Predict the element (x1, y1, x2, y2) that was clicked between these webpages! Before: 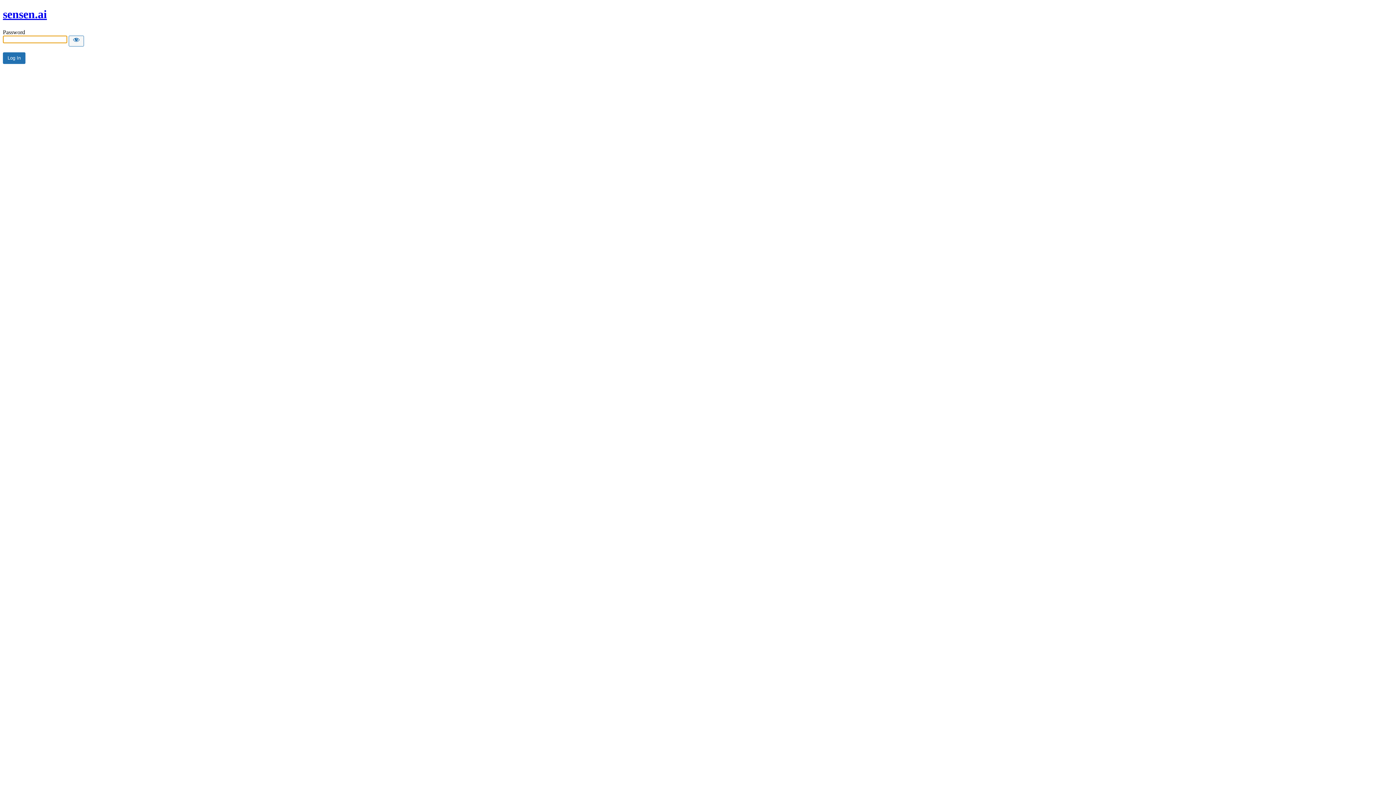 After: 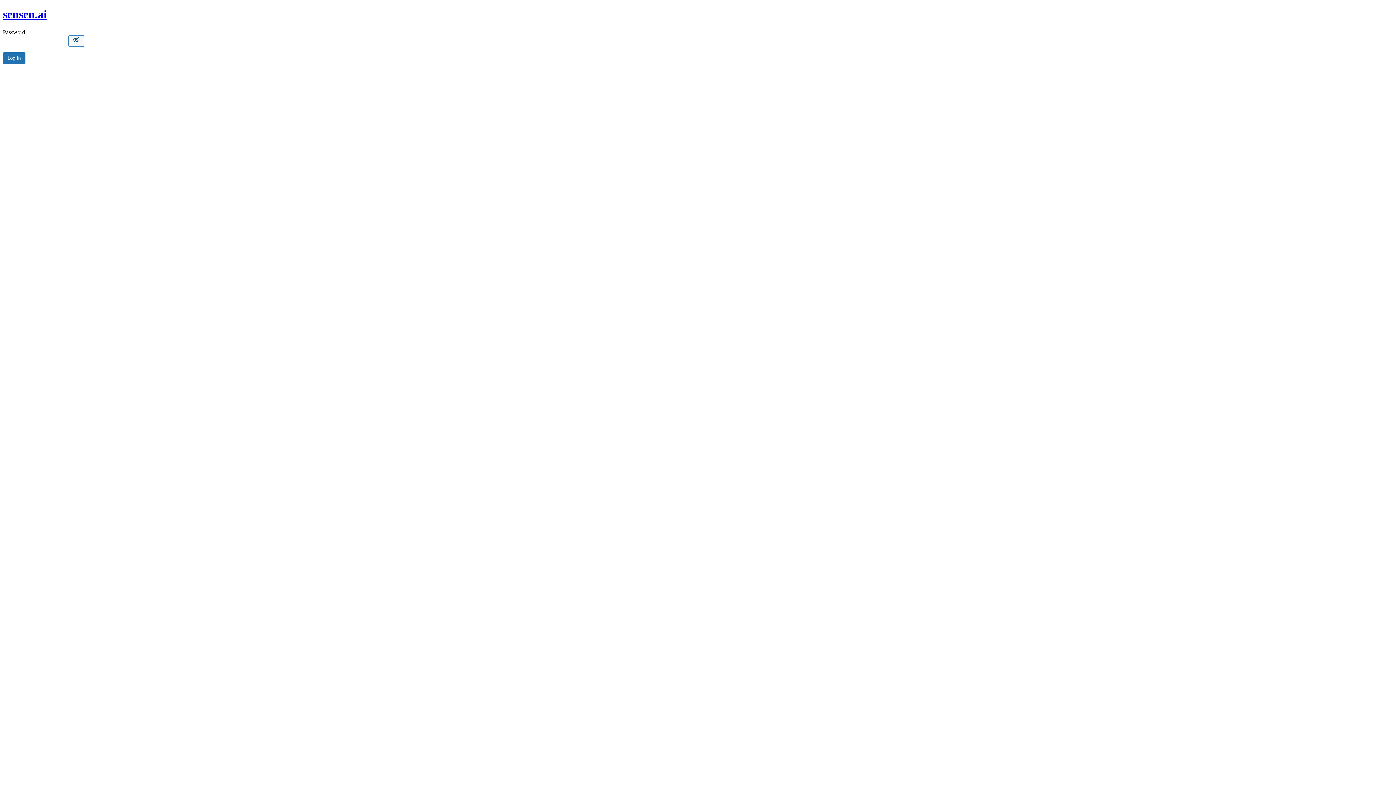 Action: label: Show password bbox: (68, 35, 84, 46)